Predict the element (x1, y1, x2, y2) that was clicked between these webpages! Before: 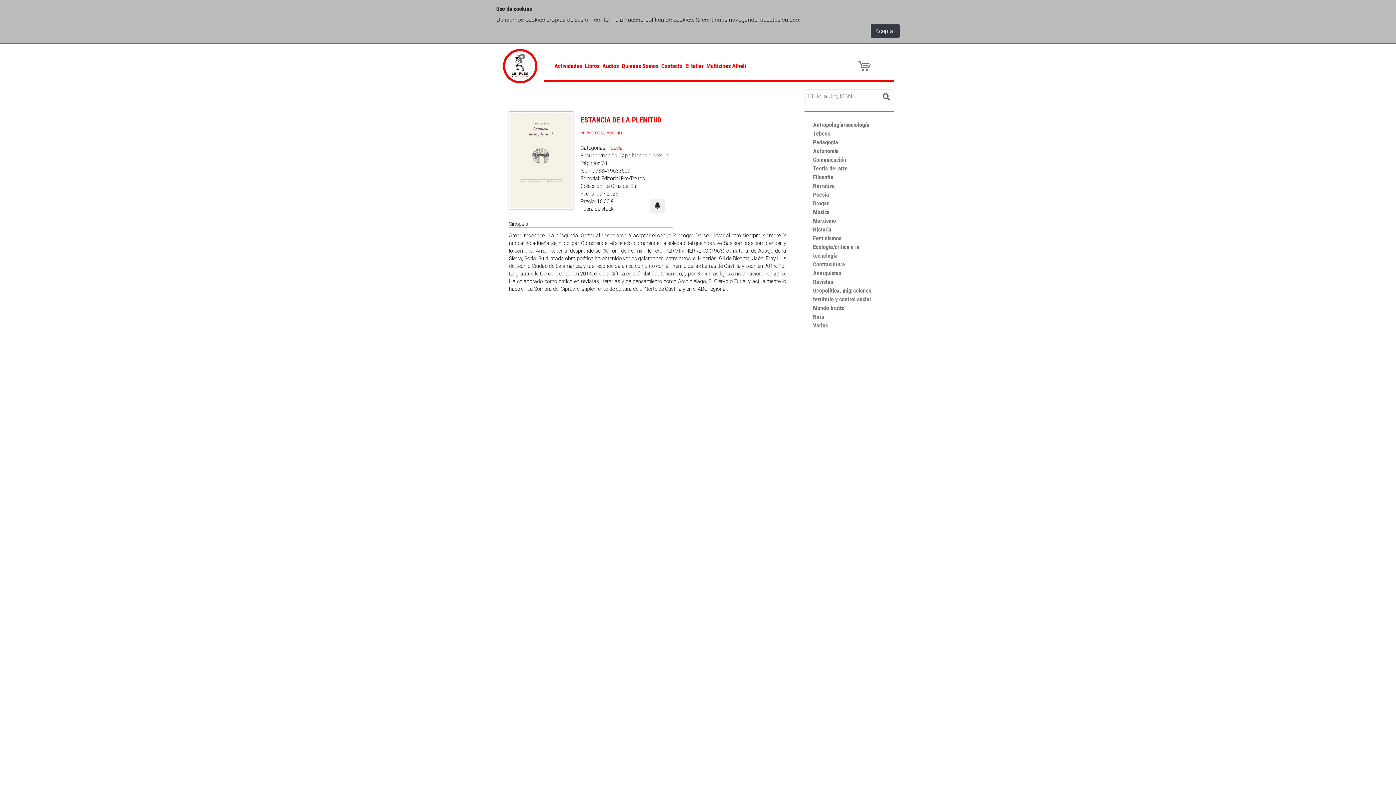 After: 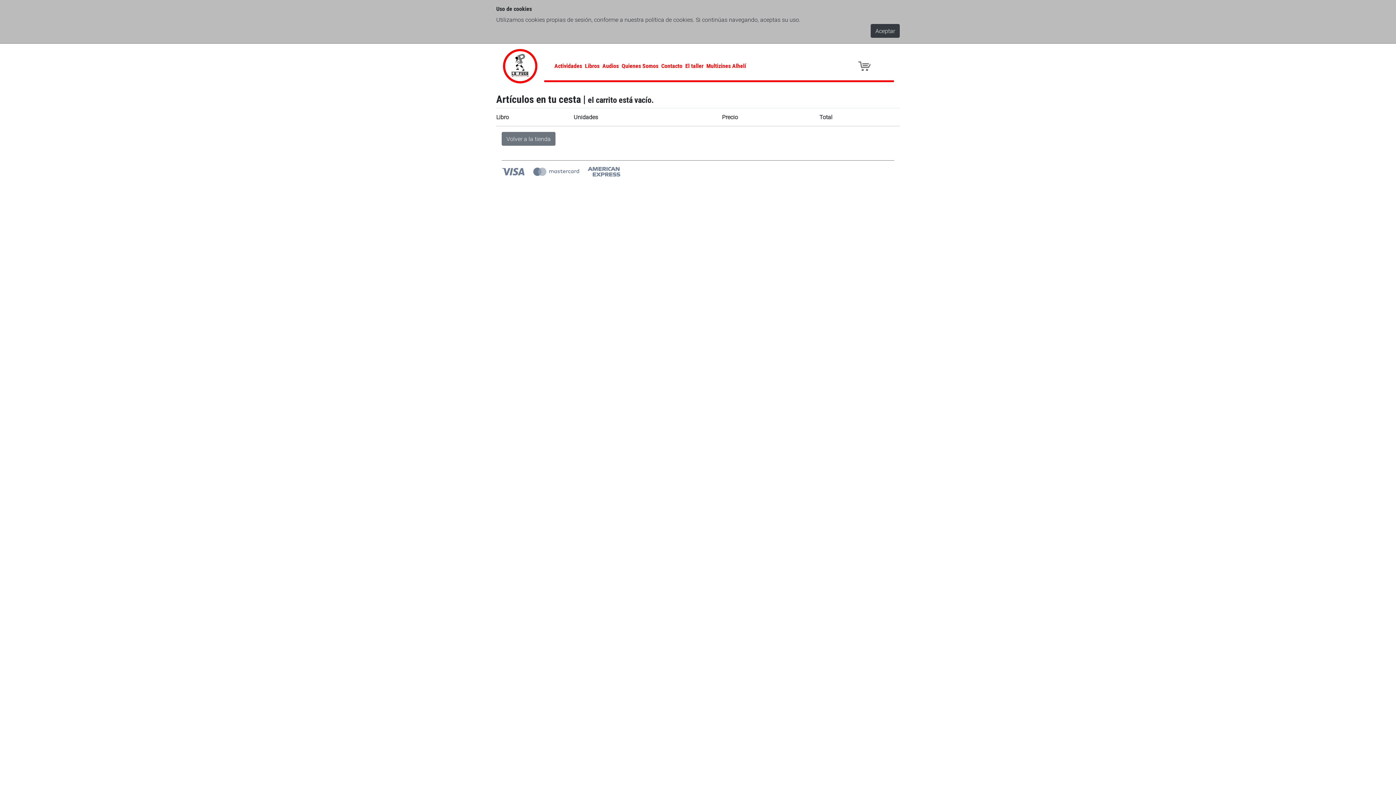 Action: bbox: (857, 57, 874, 74)